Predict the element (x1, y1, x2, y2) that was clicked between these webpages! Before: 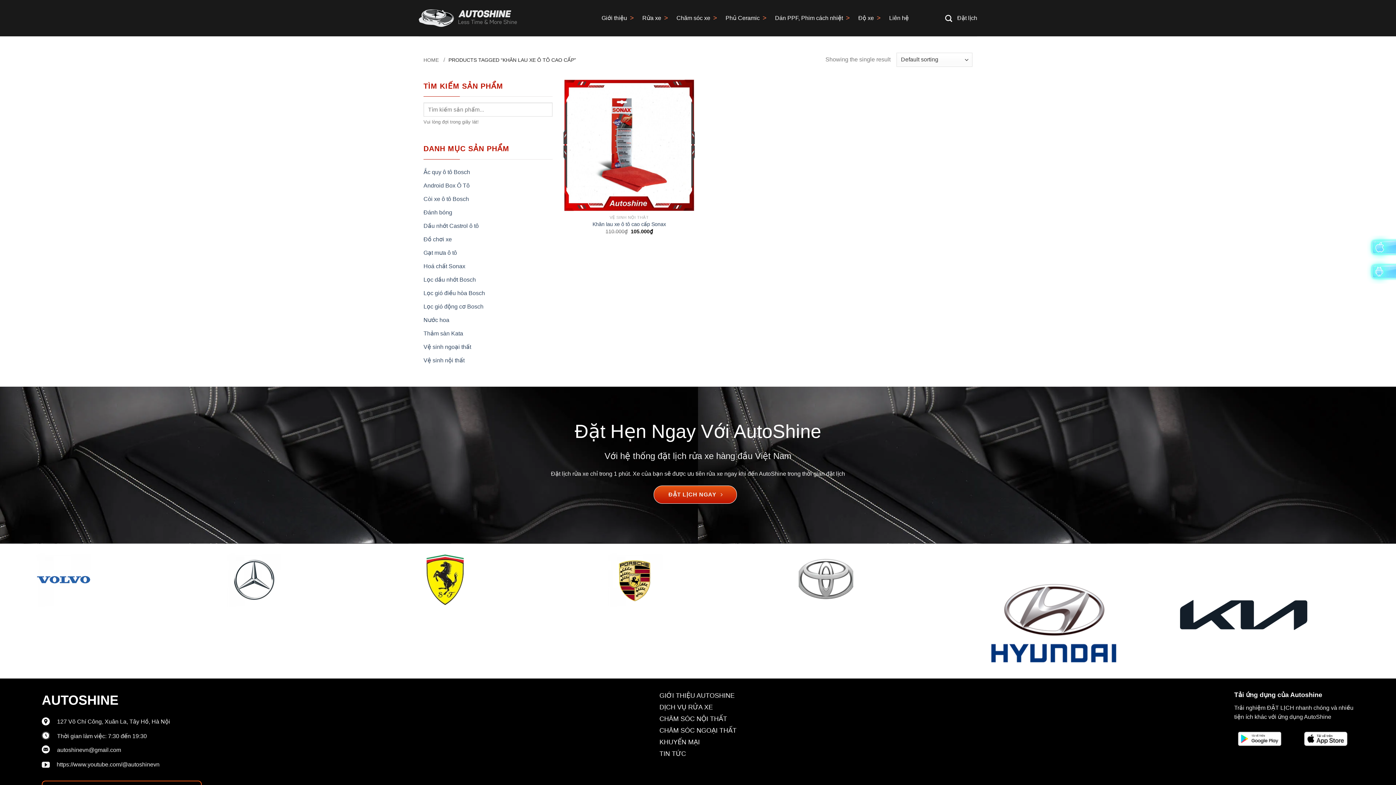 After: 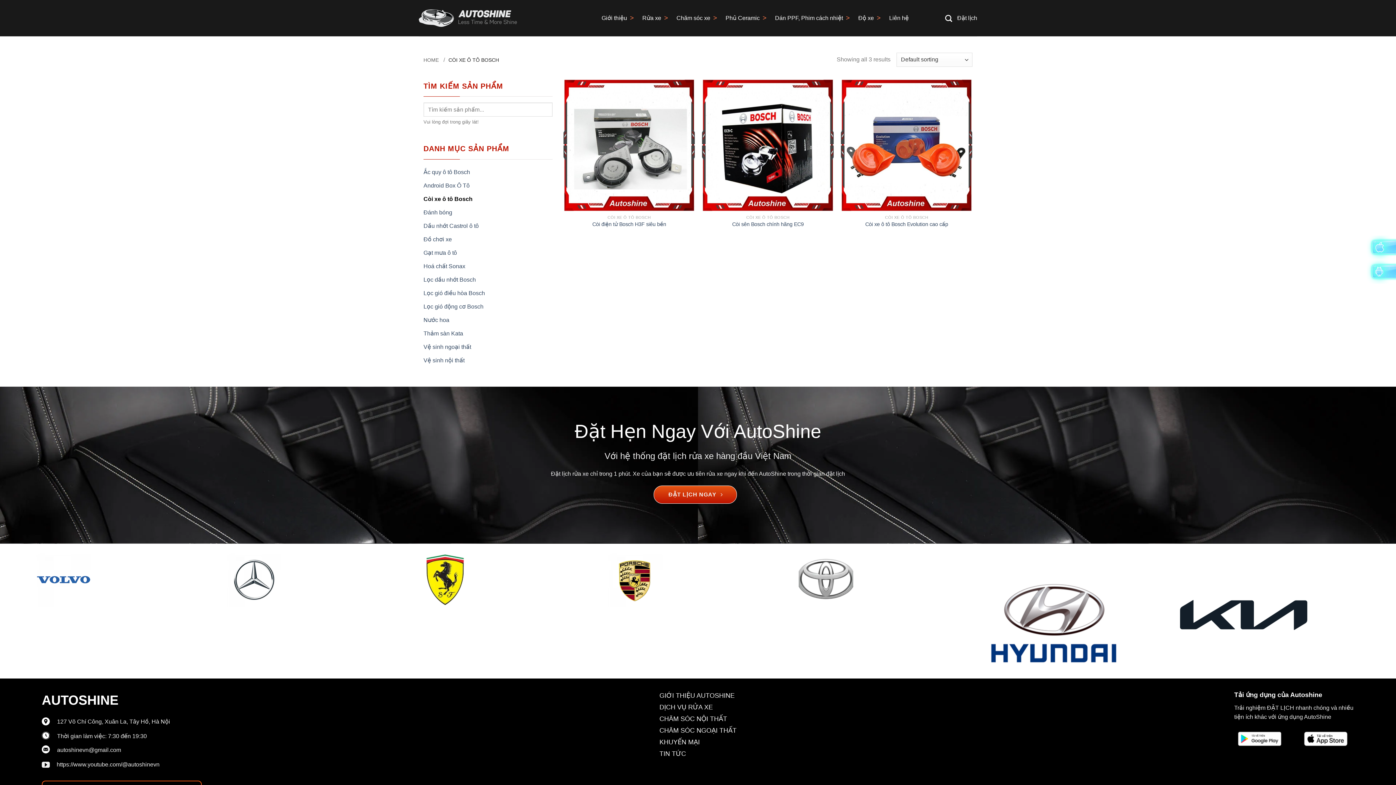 Action: bbox: (423, 192, 552, 205) label: Còi xe ô tô Bosch